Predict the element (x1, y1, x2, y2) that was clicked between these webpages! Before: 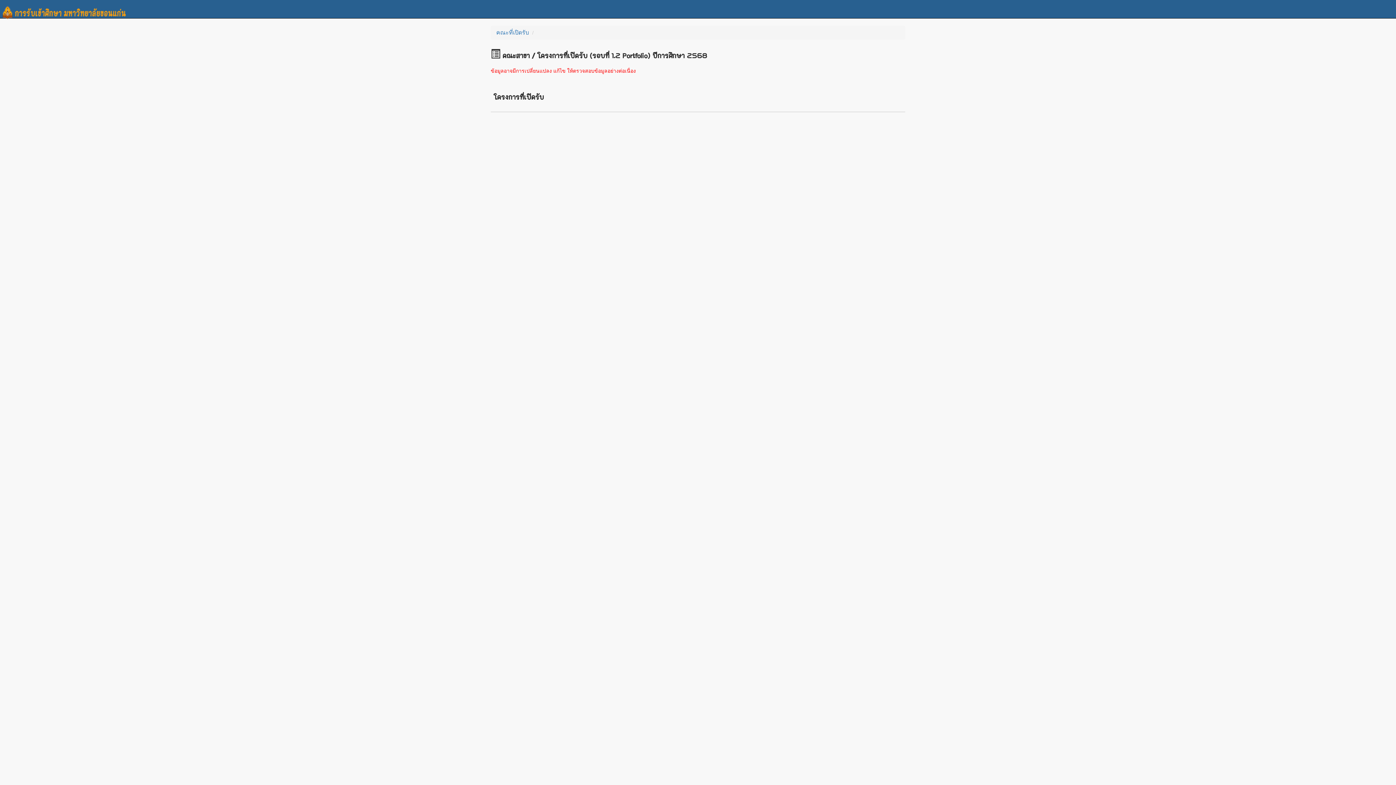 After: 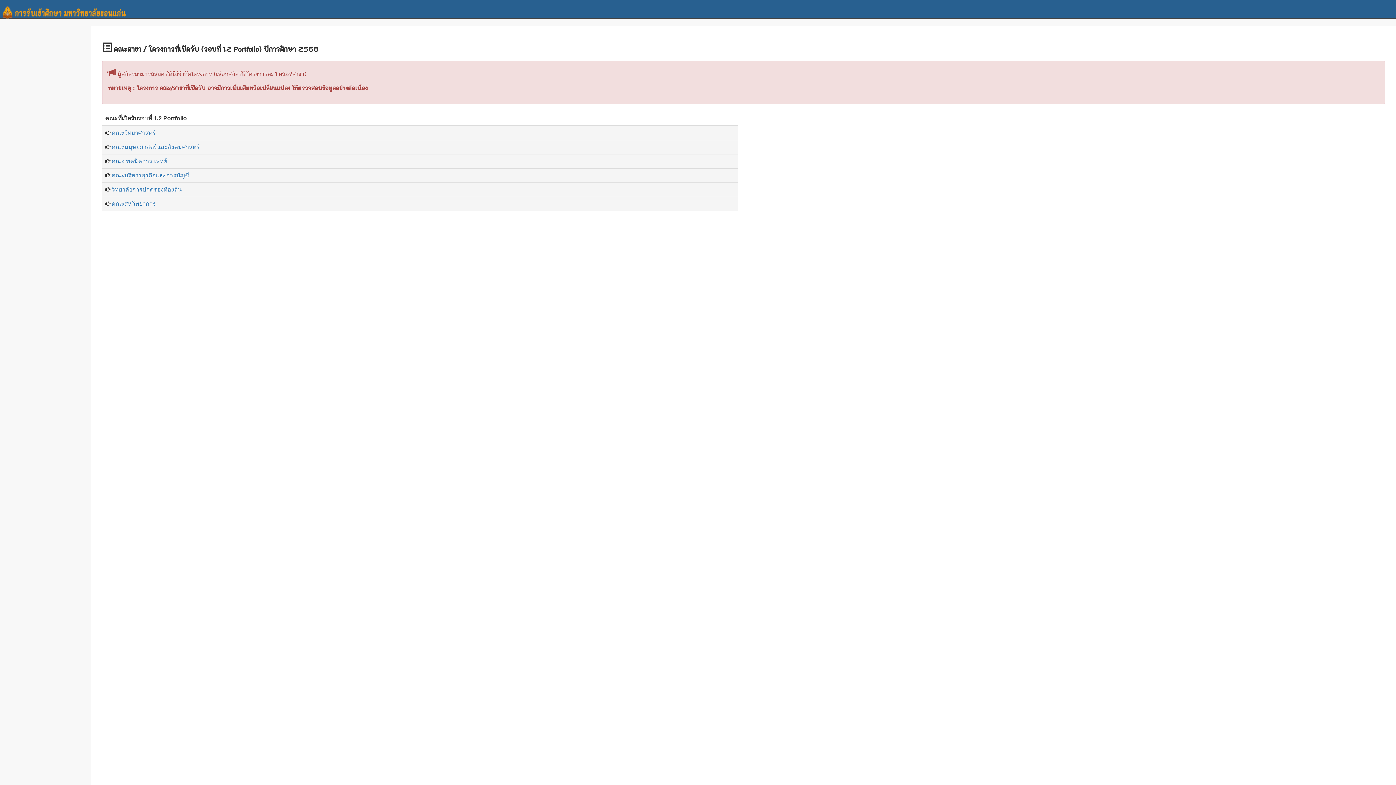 Action: bbox: (496, 29, 529, 35) label: คณะที่เปิดรับ